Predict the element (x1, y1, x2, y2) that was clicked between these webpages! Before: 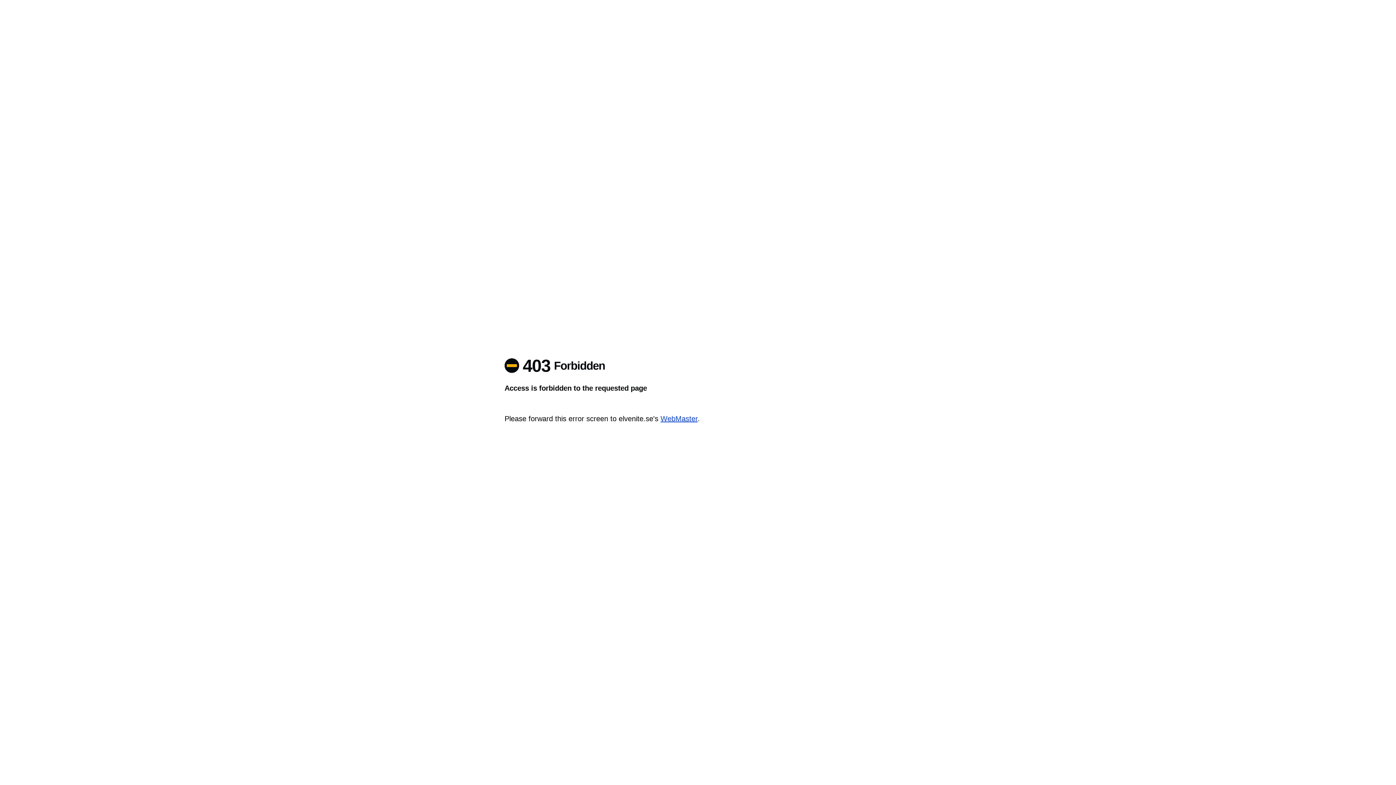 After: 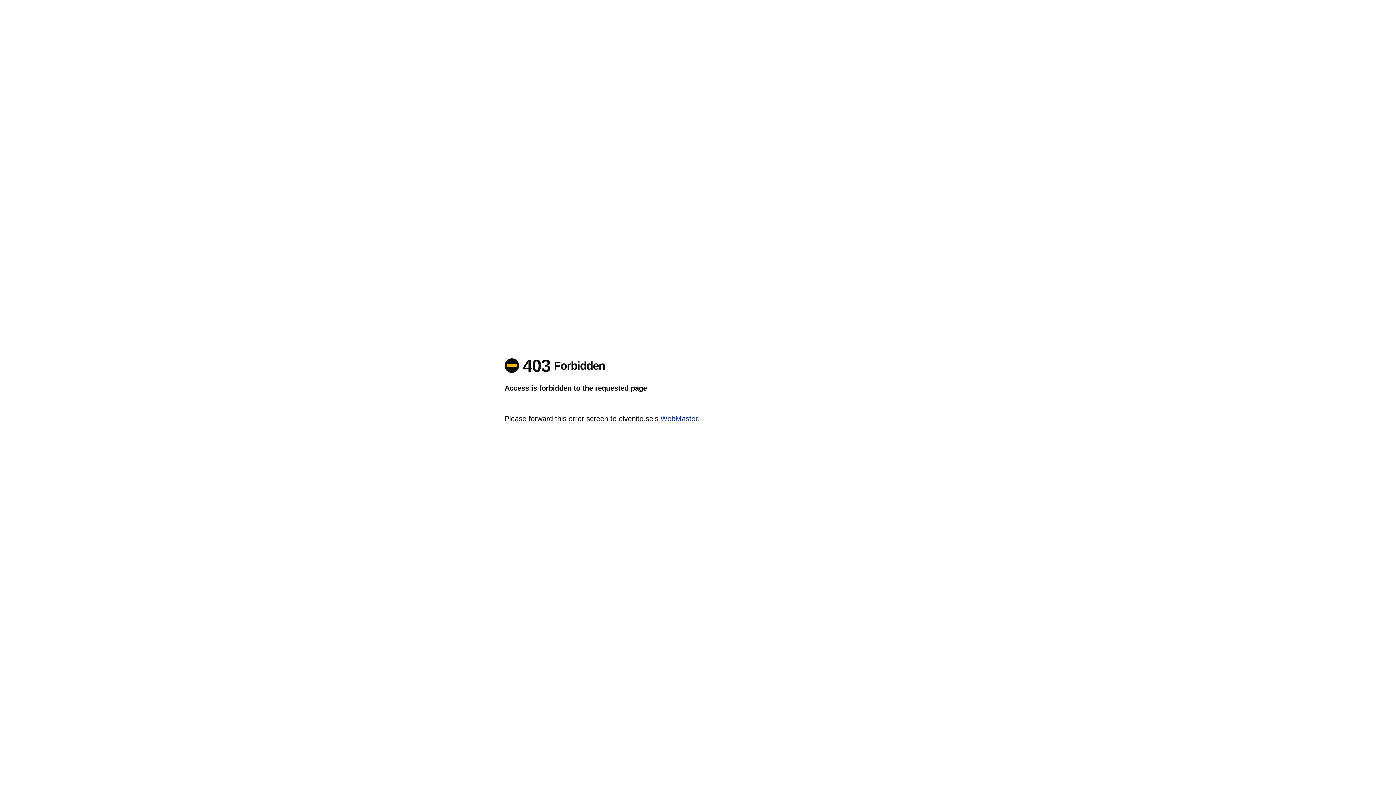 Action: label: WebMaster bbox: (660, 414, 697, 422)